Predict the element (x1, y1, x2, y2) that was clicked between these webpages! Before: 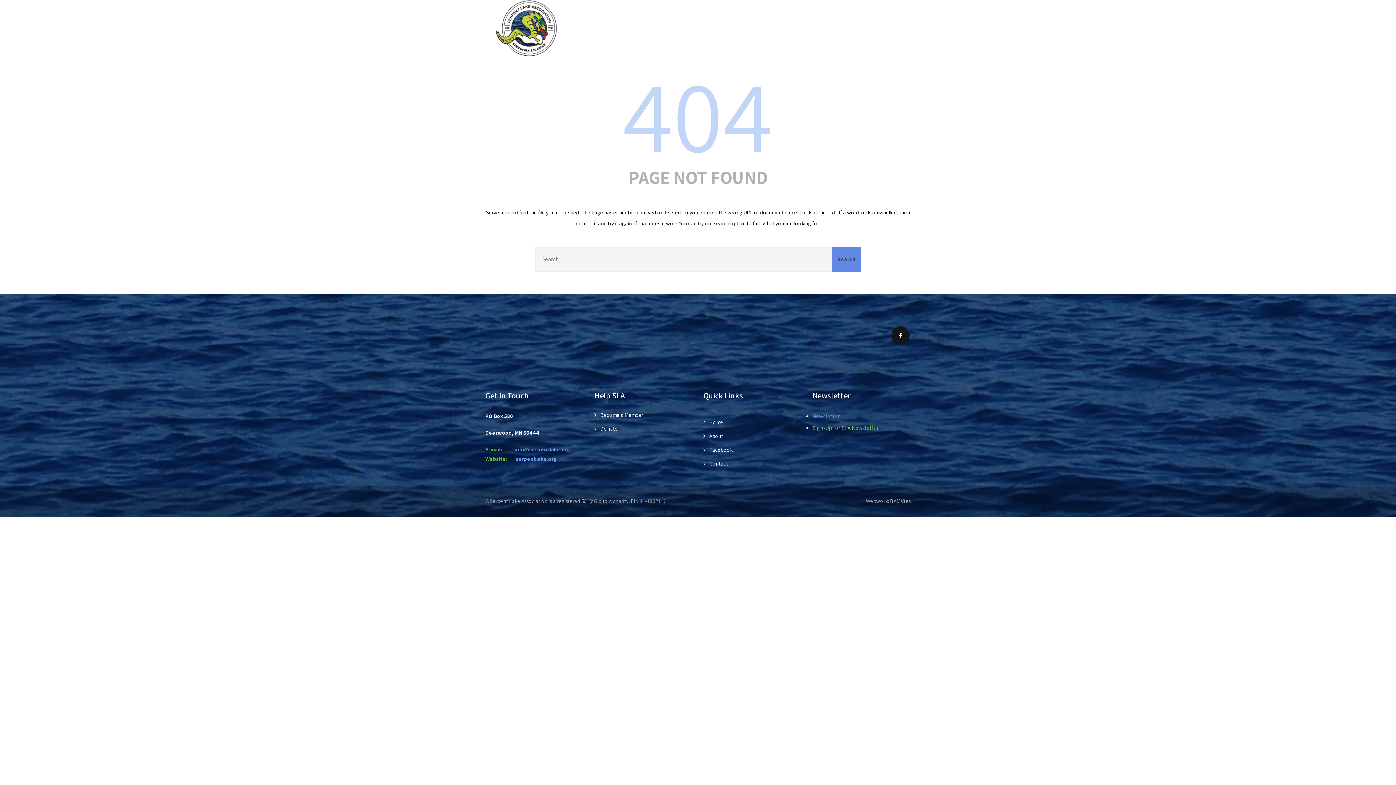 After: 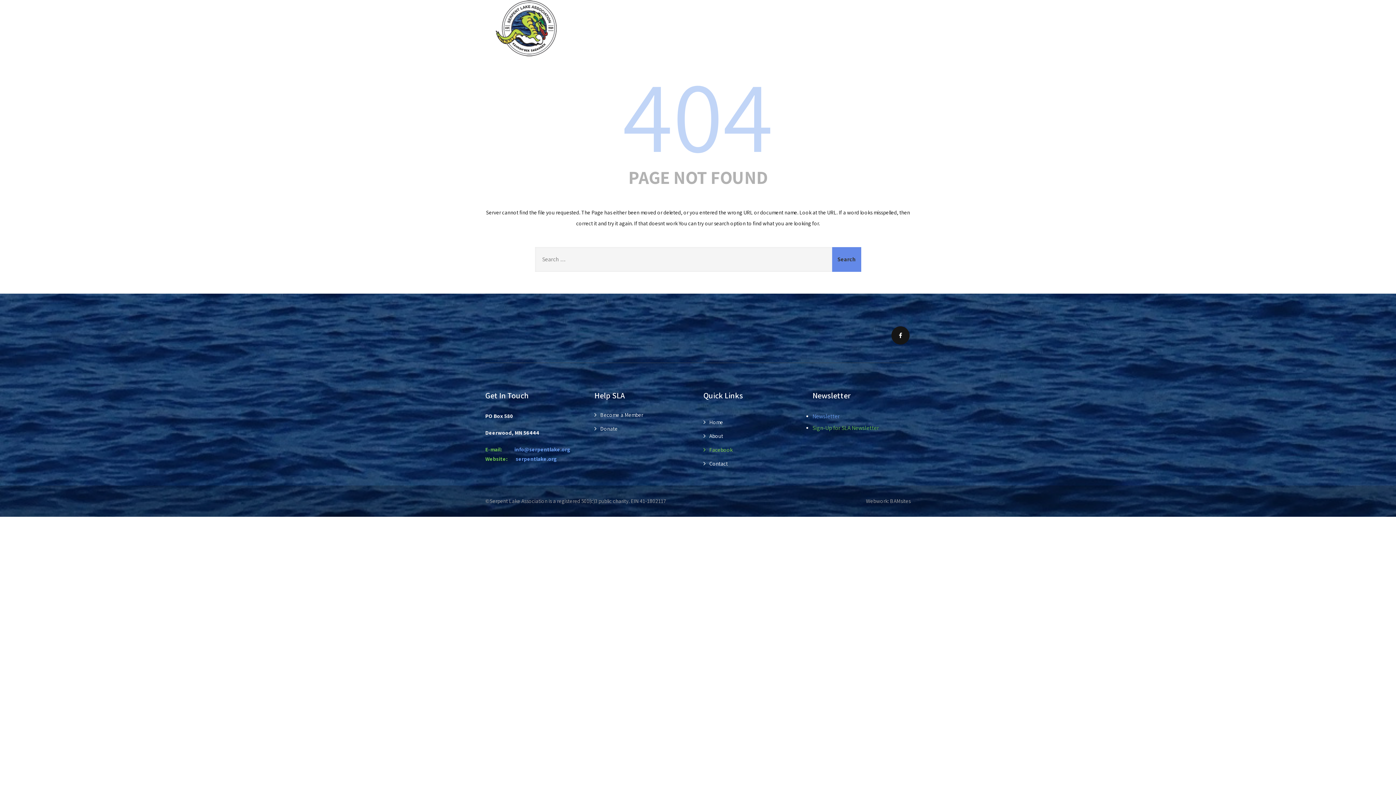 Action: label: Facebook bbox: (703, 446, 732, 453)